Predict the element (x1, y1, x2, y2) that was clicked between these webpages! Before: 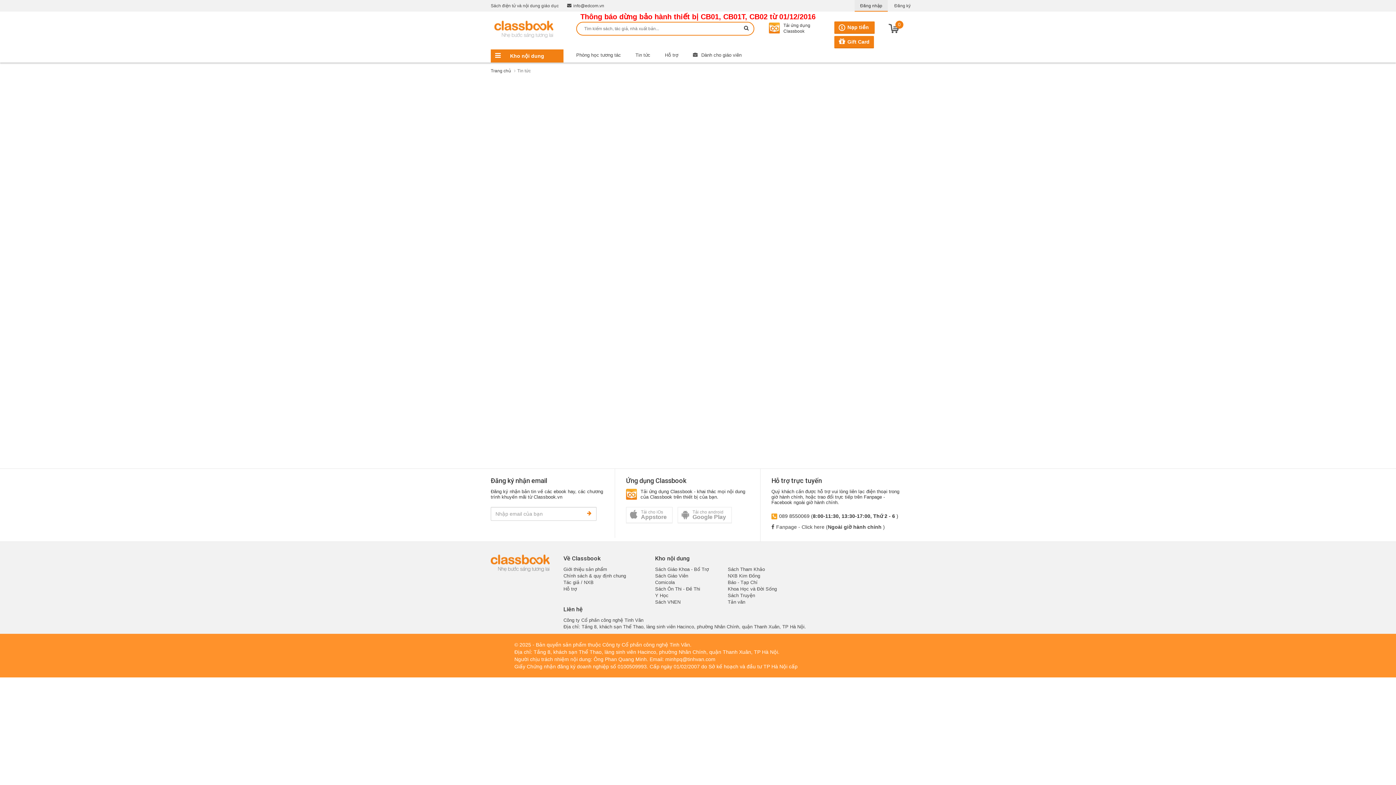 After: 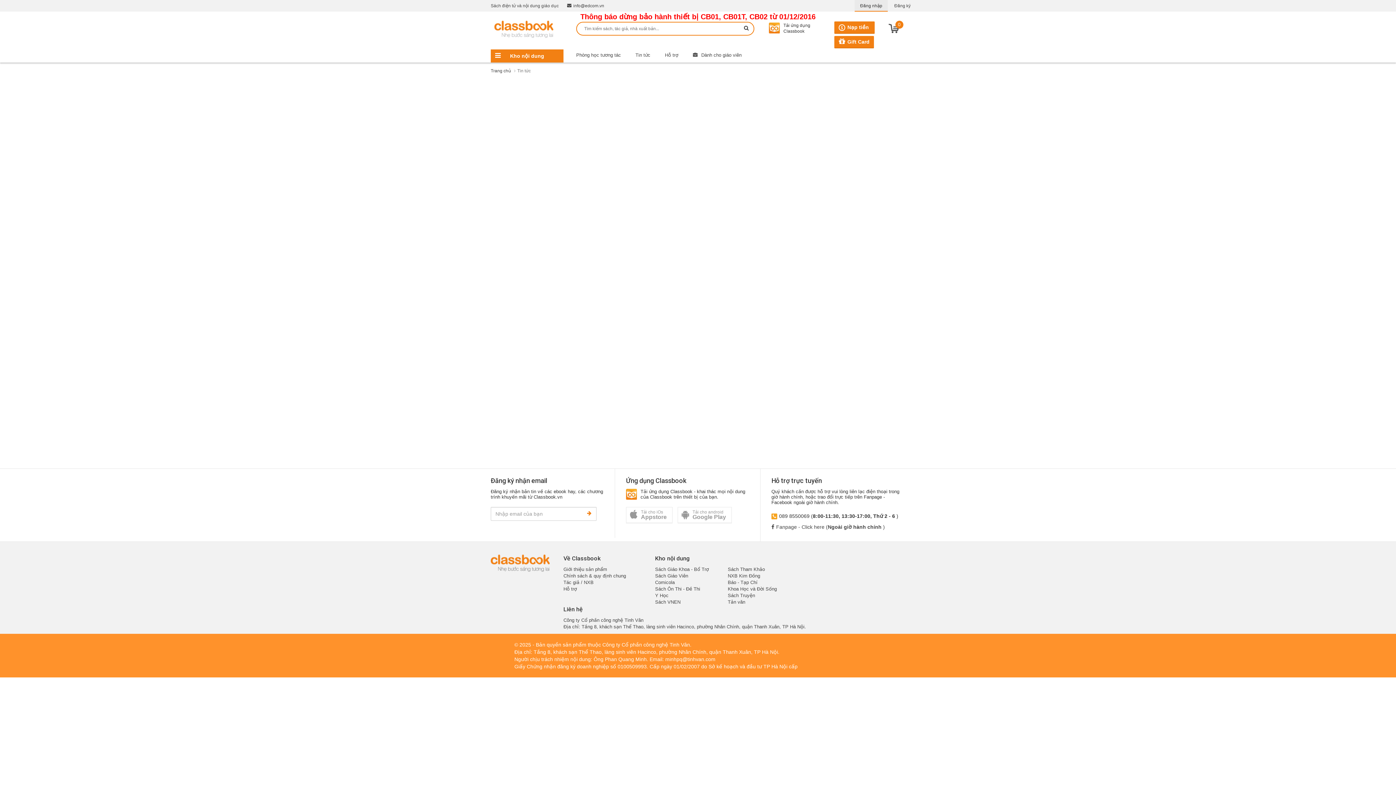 Action: bbox: (563, 617, 643, 623) label: Công ty Cổ phần công nghệ Tinh Vân